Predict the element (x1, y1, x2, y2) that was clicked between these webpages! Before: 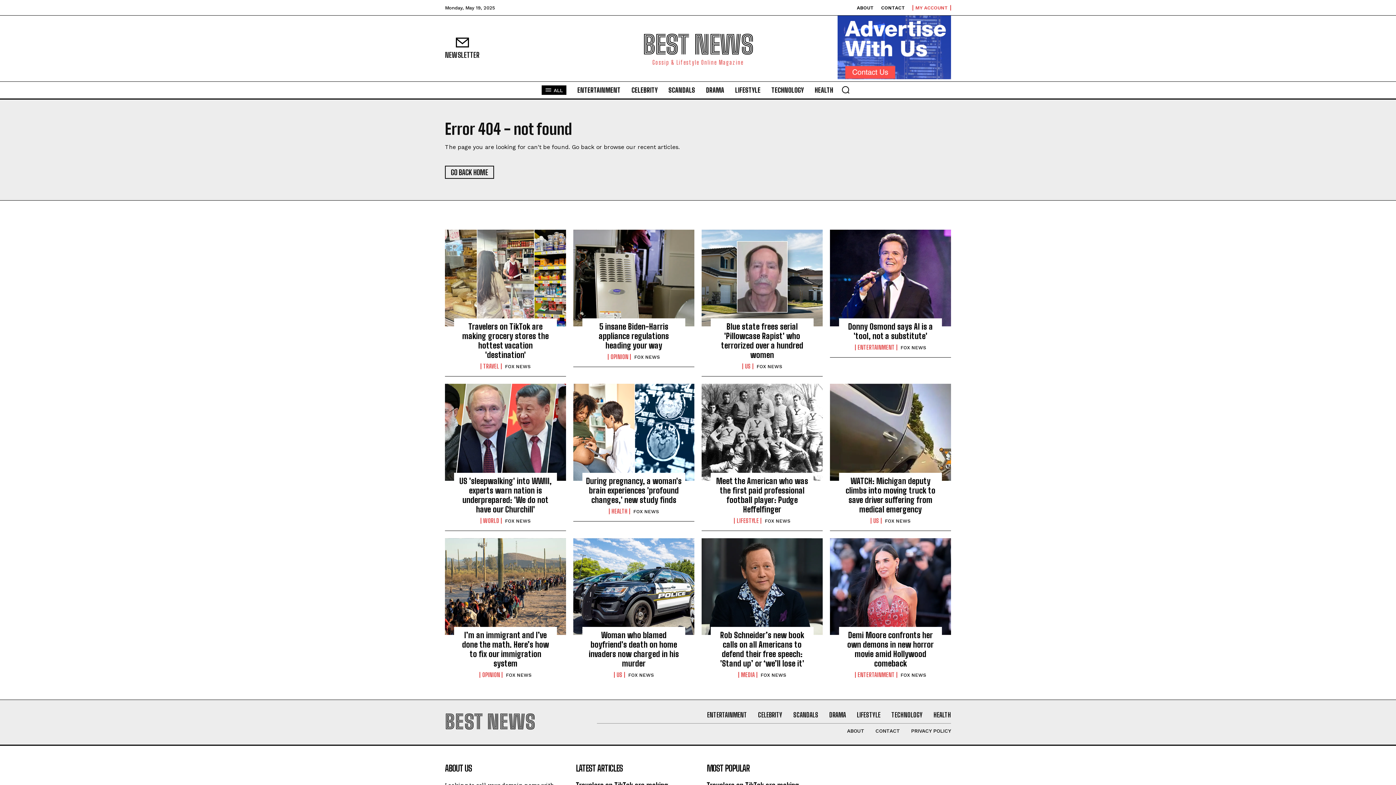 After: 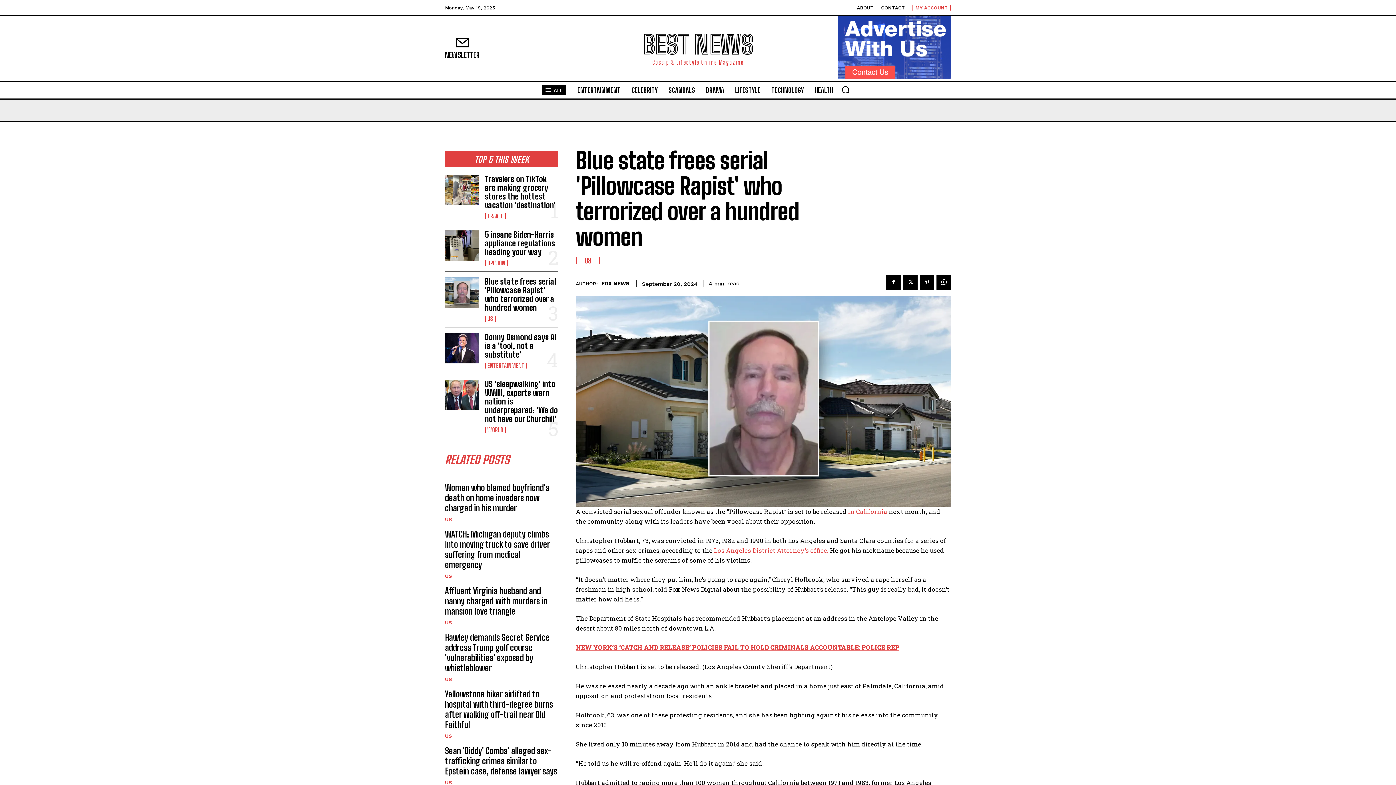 Action: bbox: (701, 229, 822, 326)